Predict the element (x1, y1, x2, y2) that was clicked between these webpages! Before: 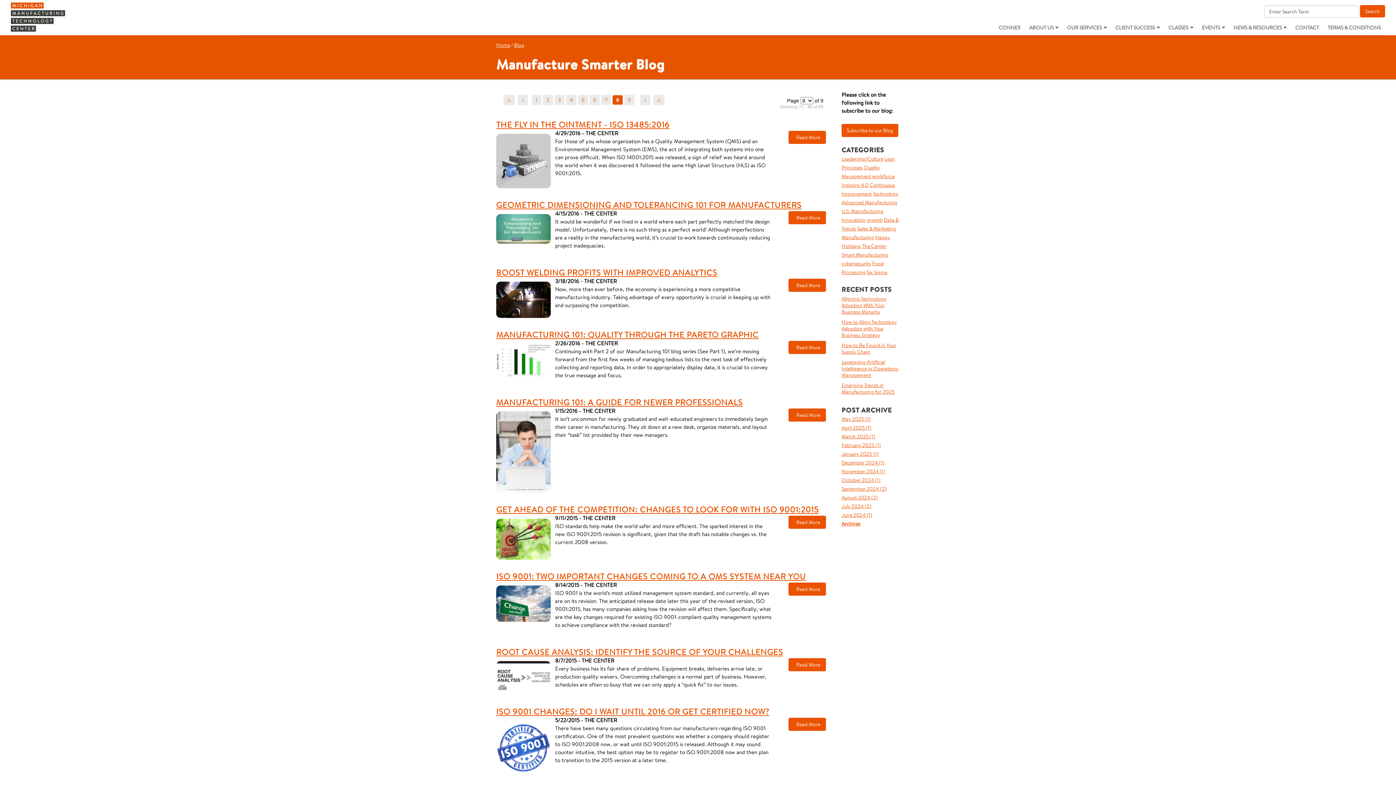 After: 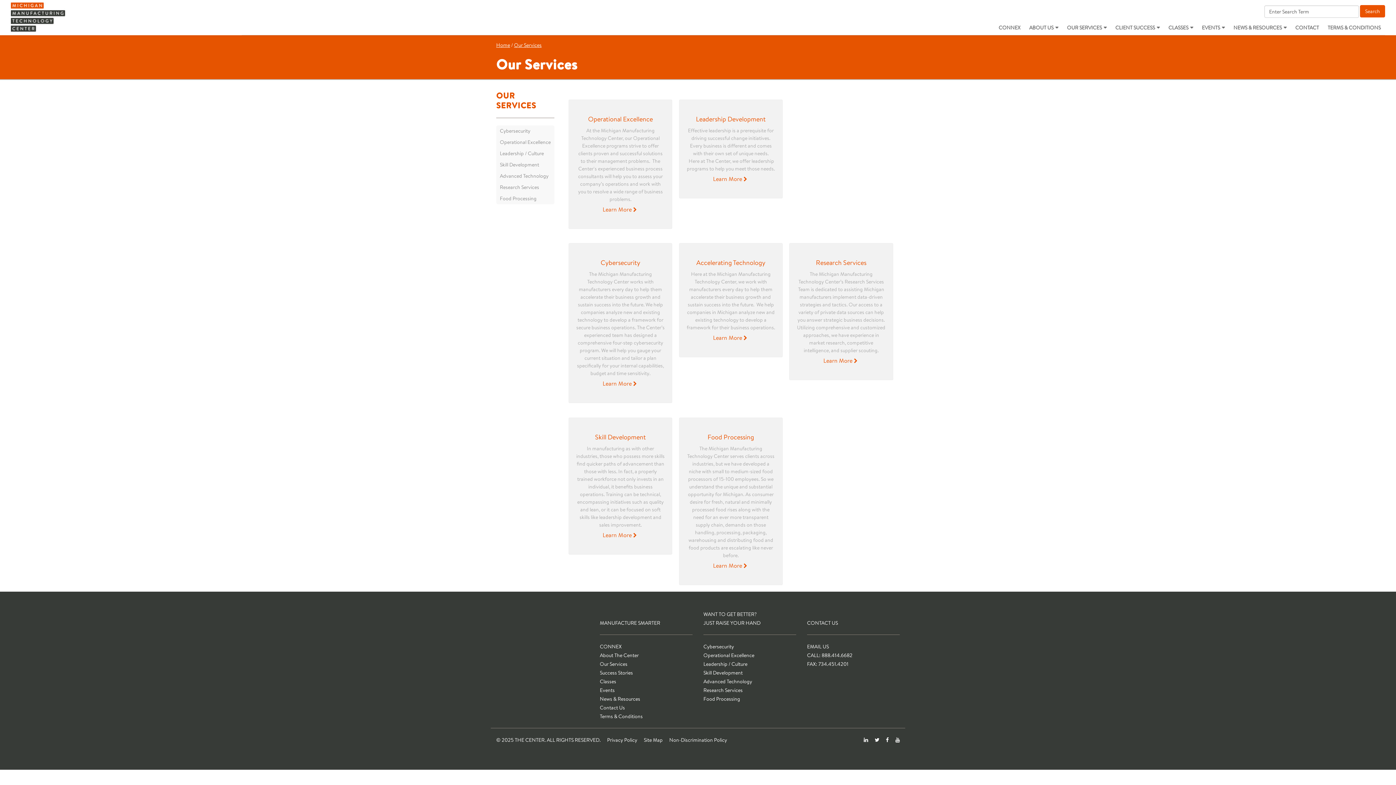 Action: label: OUR SERVICES bbox: (1067, 24, 1106, 31)